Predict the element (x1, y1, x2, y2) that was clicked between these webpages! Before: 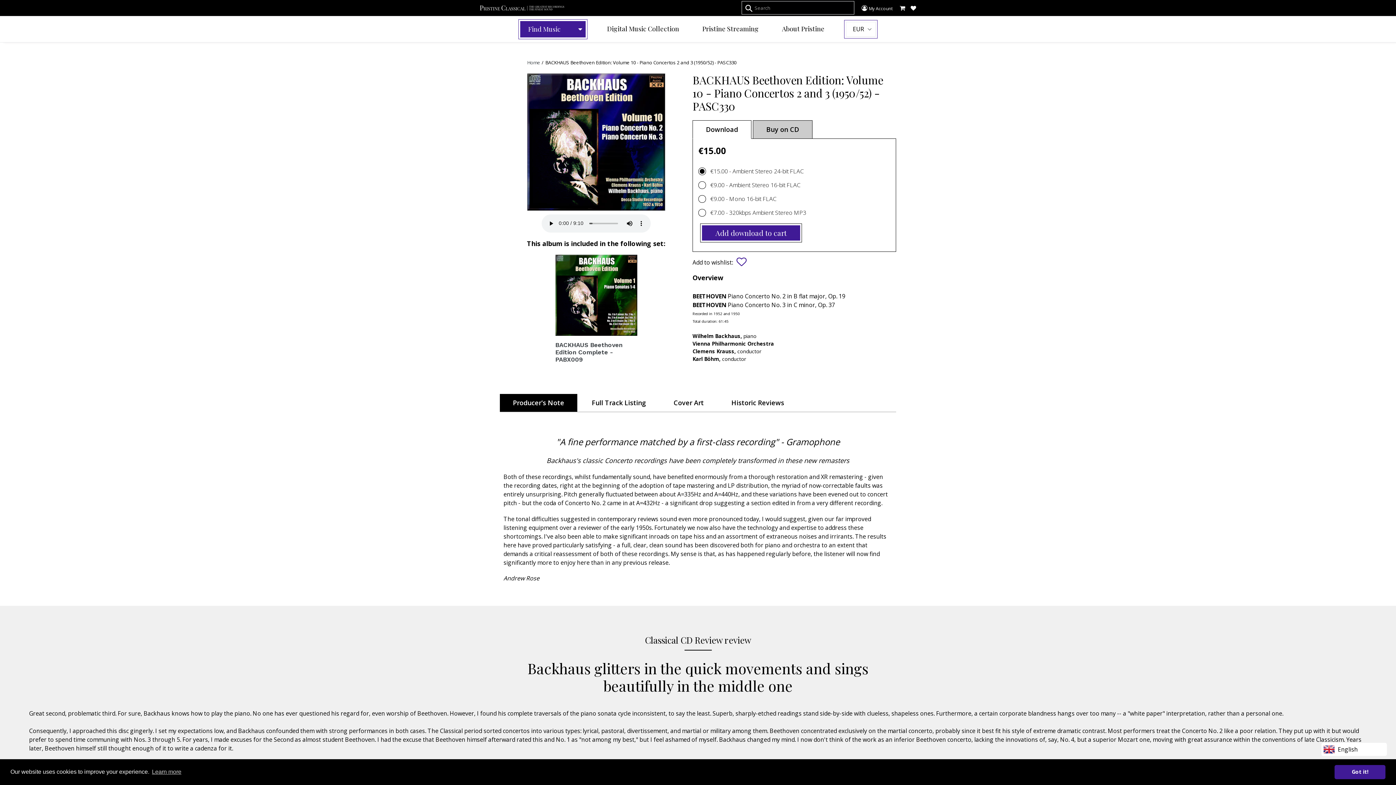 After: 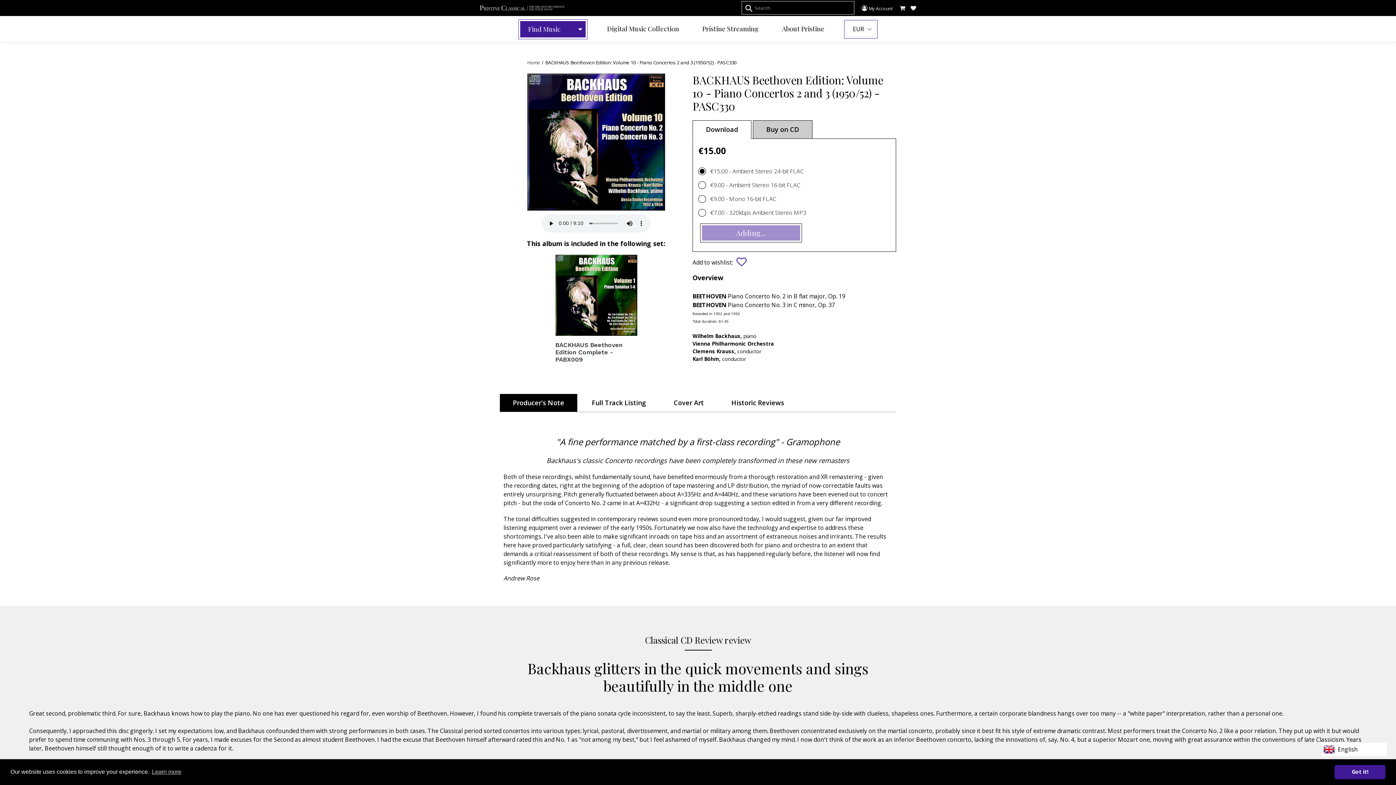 Action: bbox: (702, 225, 800, 240) label: Add download to cart